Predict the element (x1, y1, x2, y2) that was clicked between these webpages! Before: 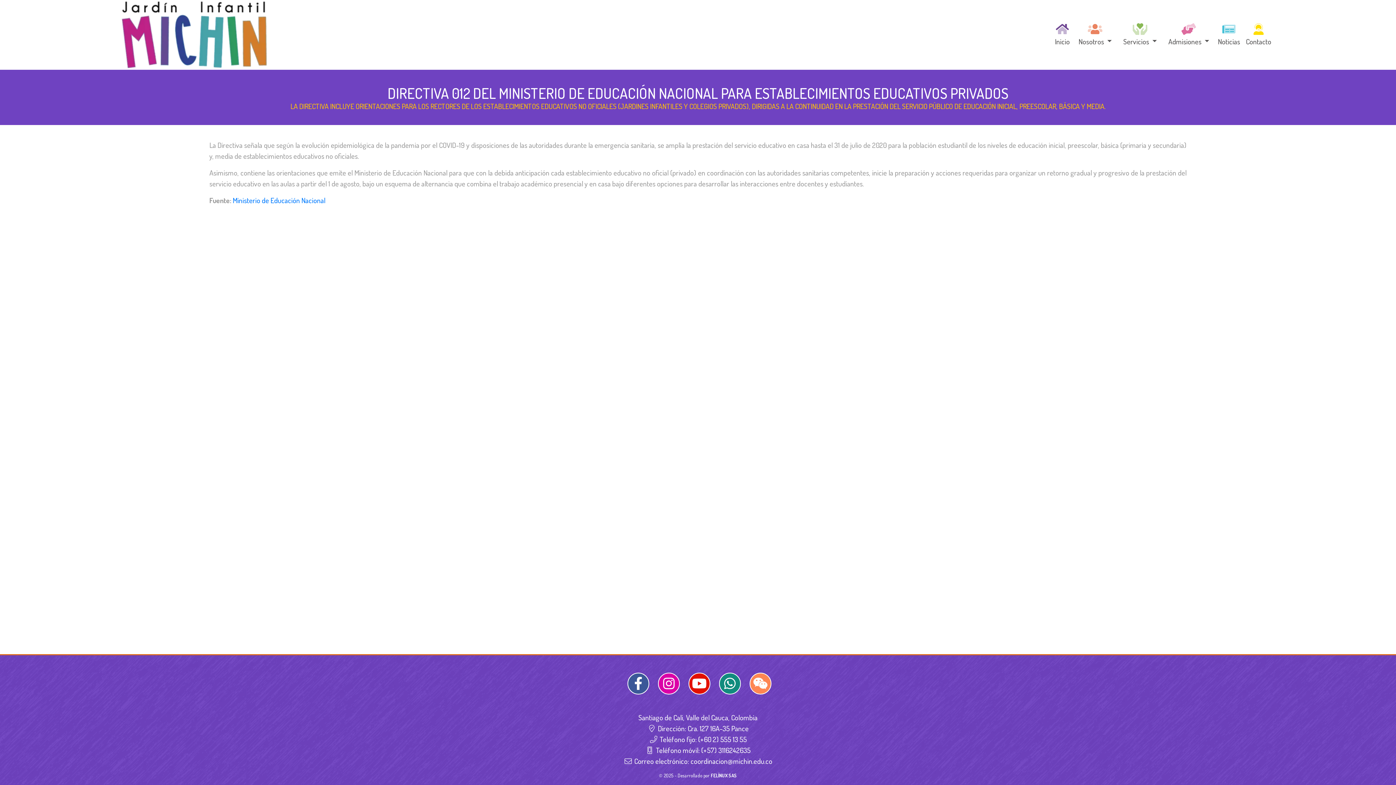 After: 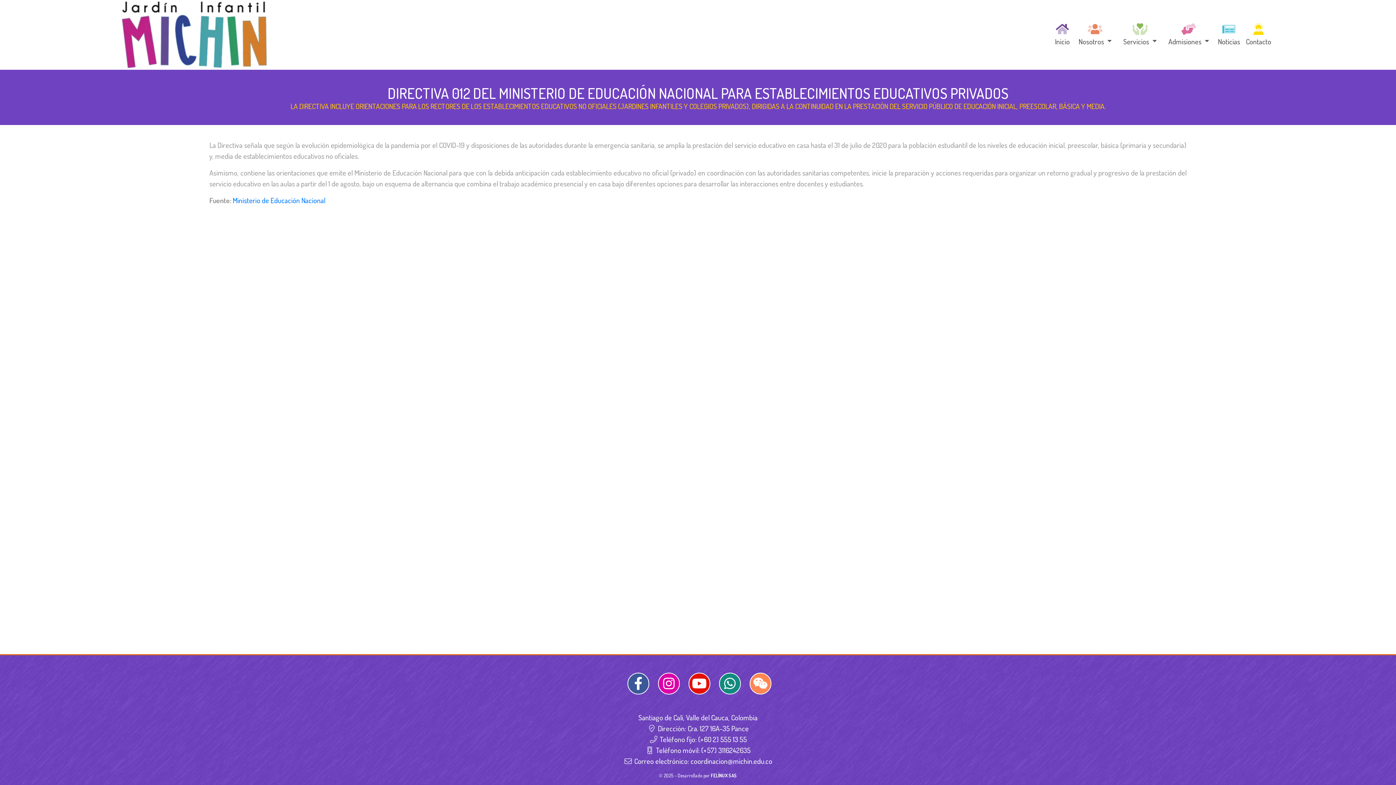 Action: bbox: (690, 756, 772, 766) label: coordinacion@michin.edu.co